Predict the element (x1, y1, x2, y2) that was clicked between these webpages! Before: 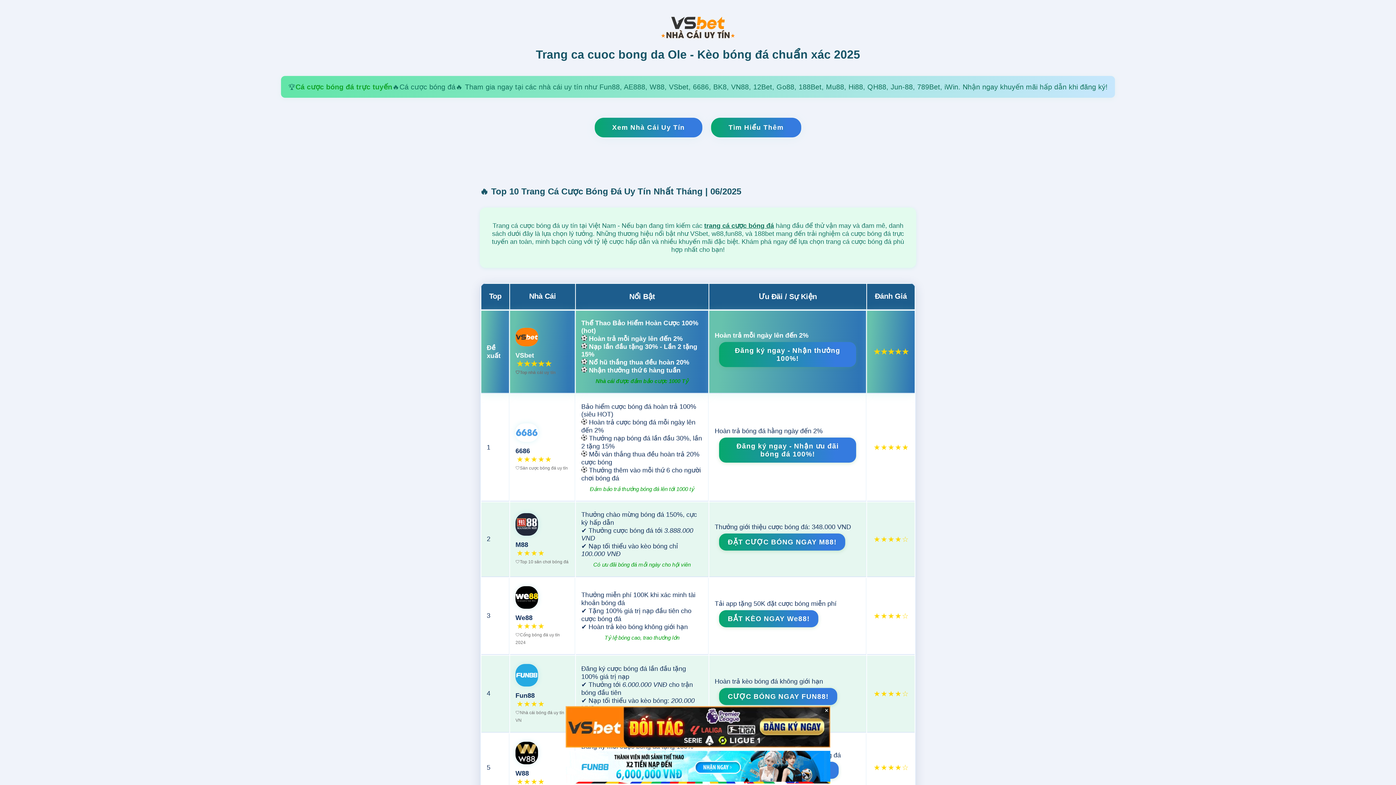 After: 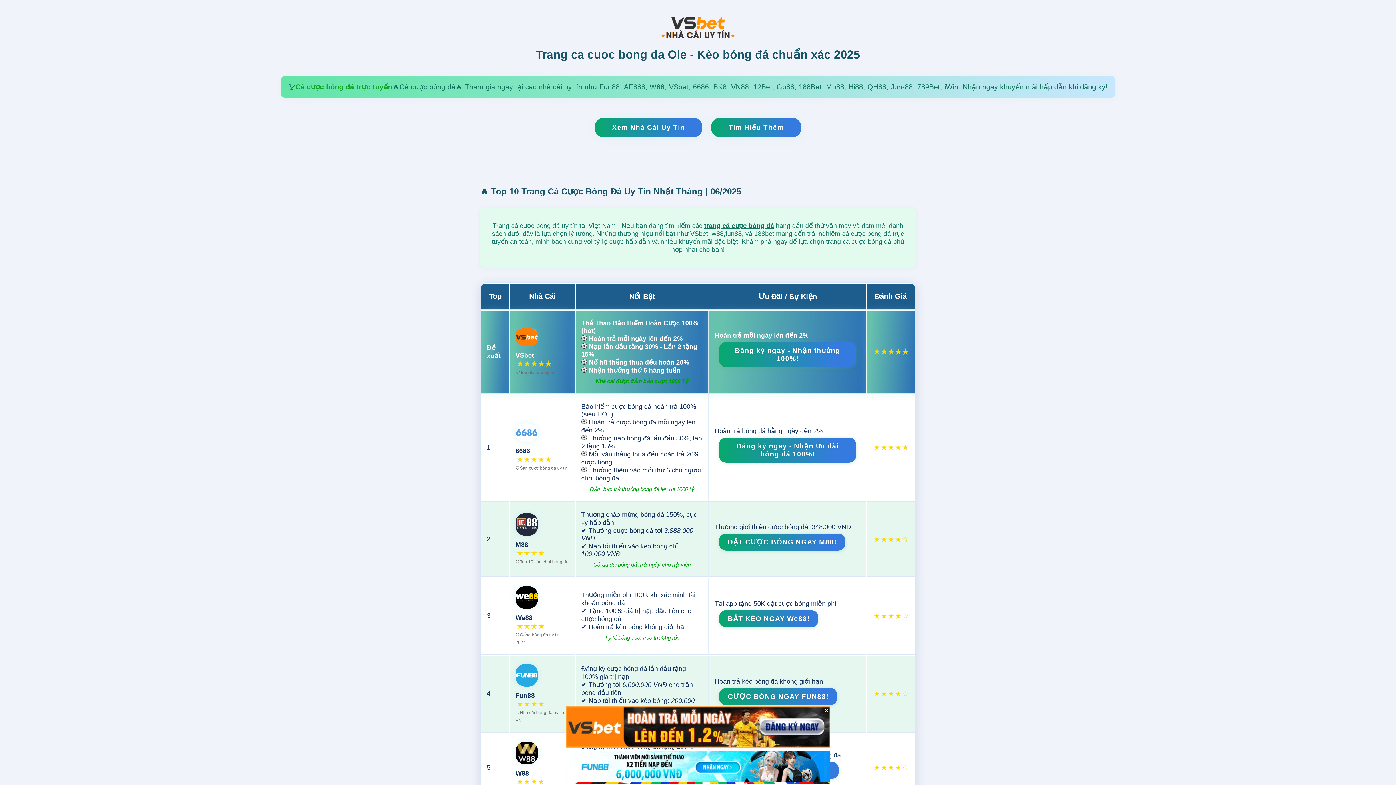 Action: bbox: (515, 344, 538, 351)